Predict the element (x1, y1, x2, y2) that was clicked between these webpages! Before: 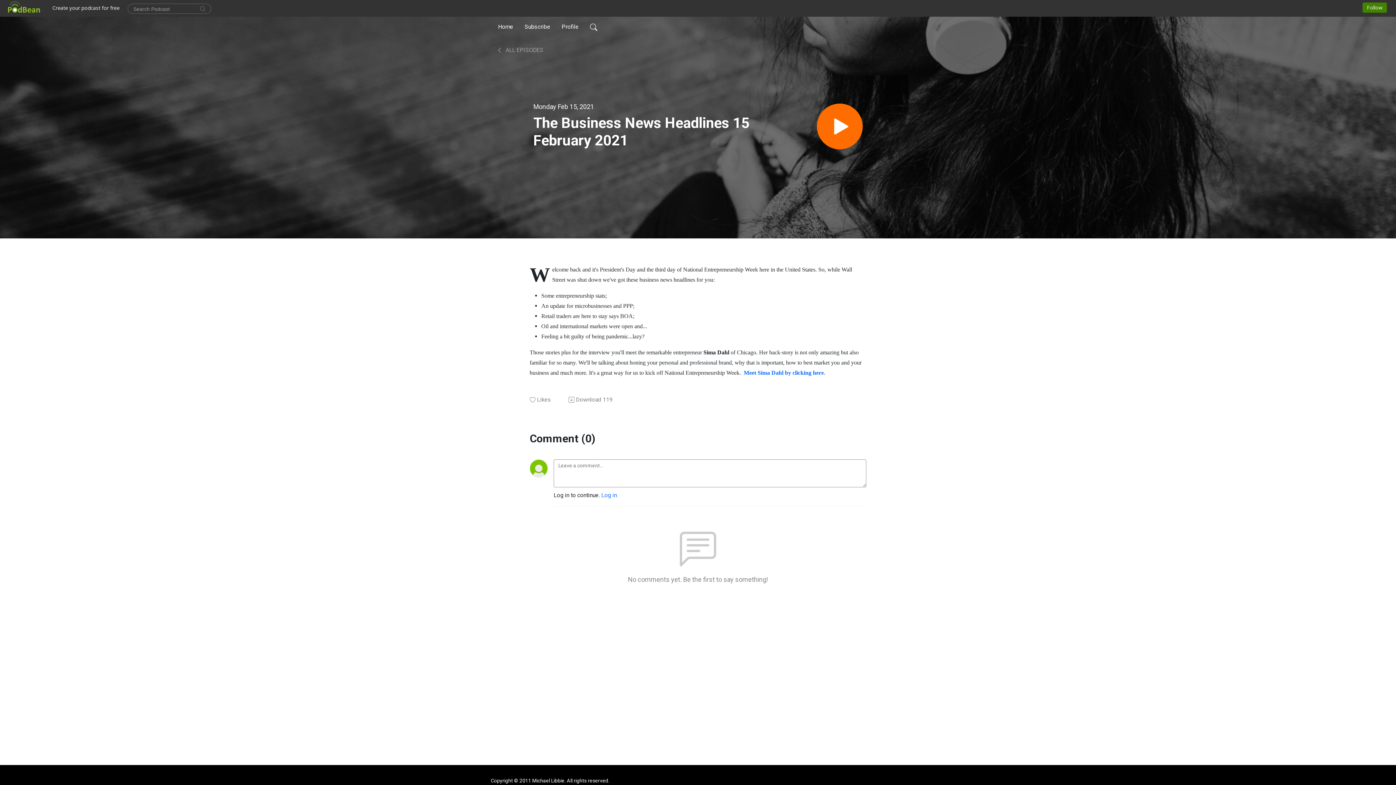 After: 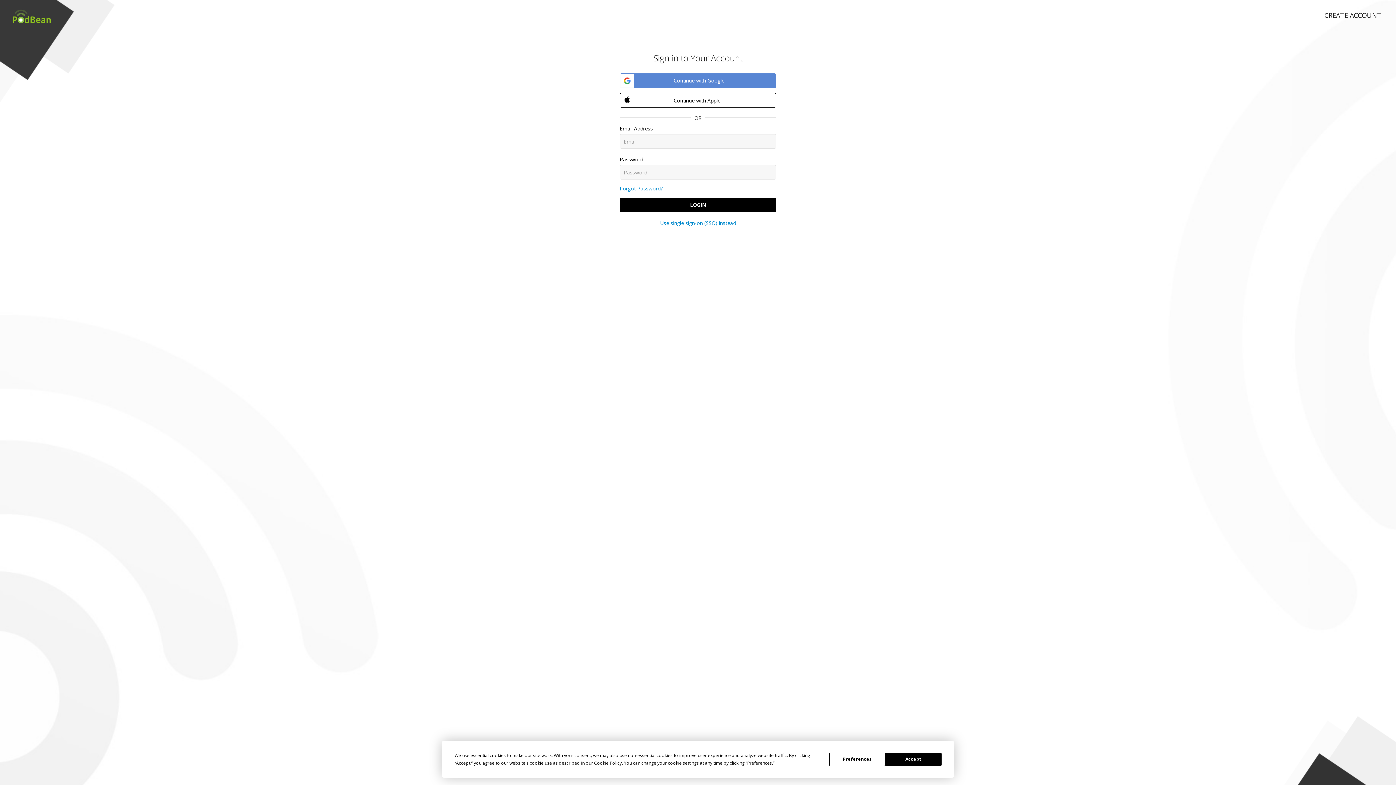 Action: label: Likes bbox: (529, 395, 552, 404)